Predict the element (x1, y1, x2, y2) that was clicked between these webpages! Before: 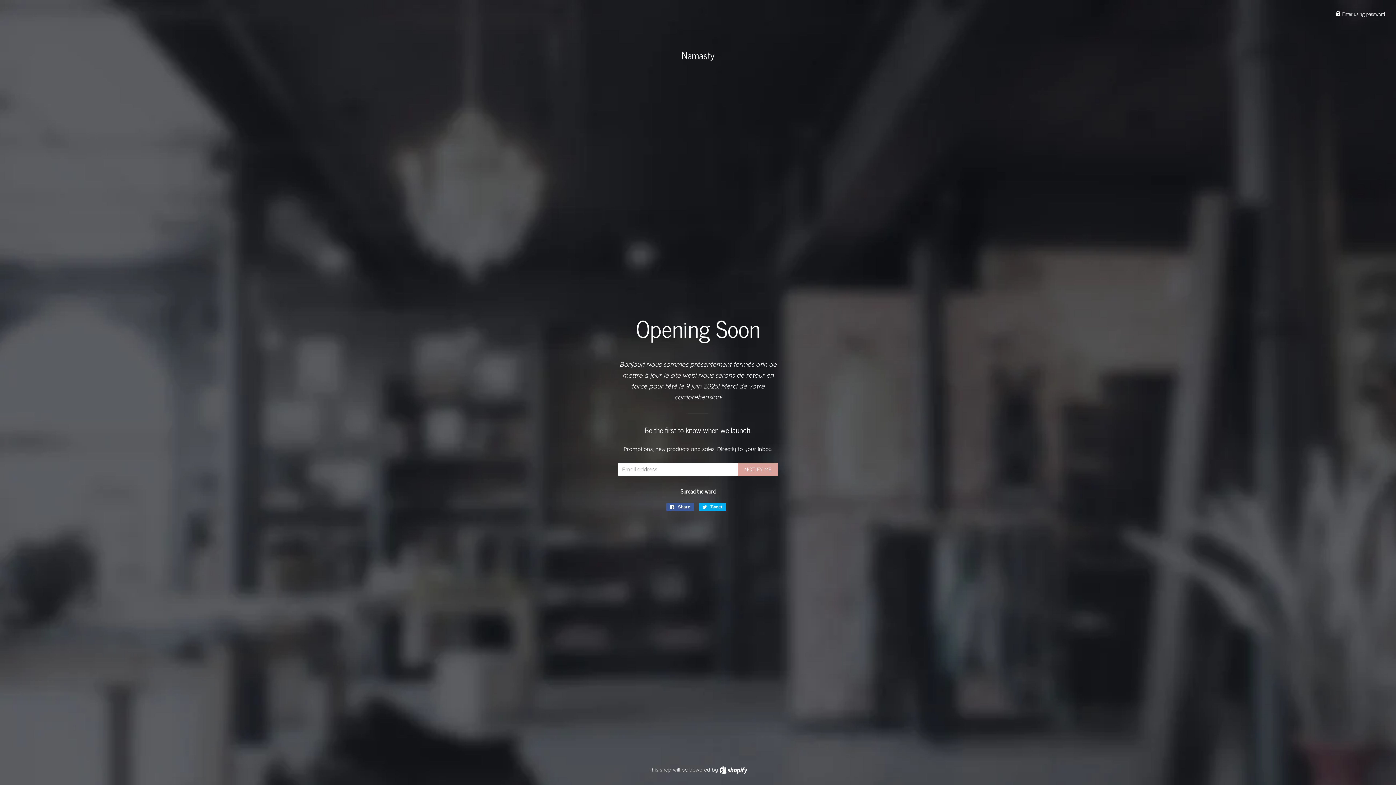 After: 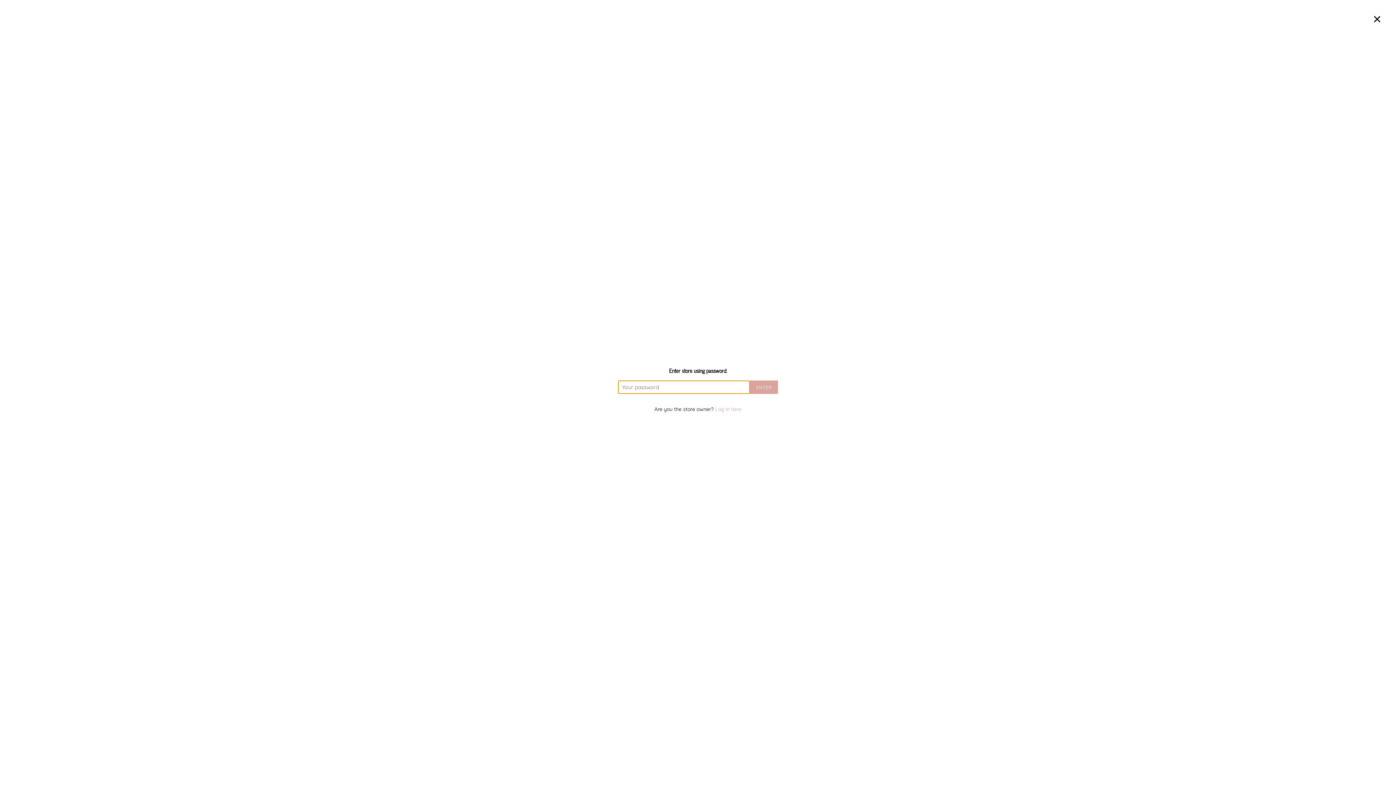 Action: label:  Enter using password bbox: (1336, 9, 1385, 17)